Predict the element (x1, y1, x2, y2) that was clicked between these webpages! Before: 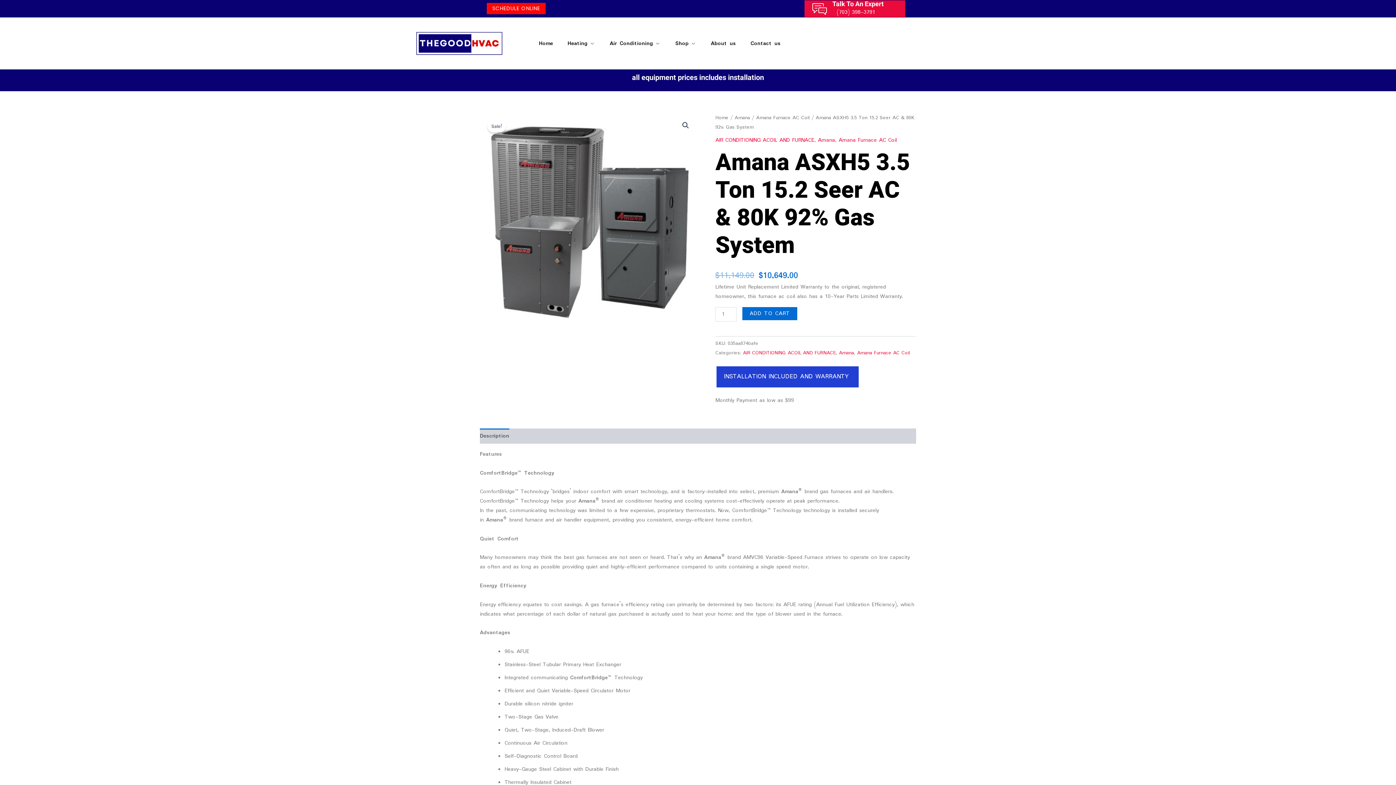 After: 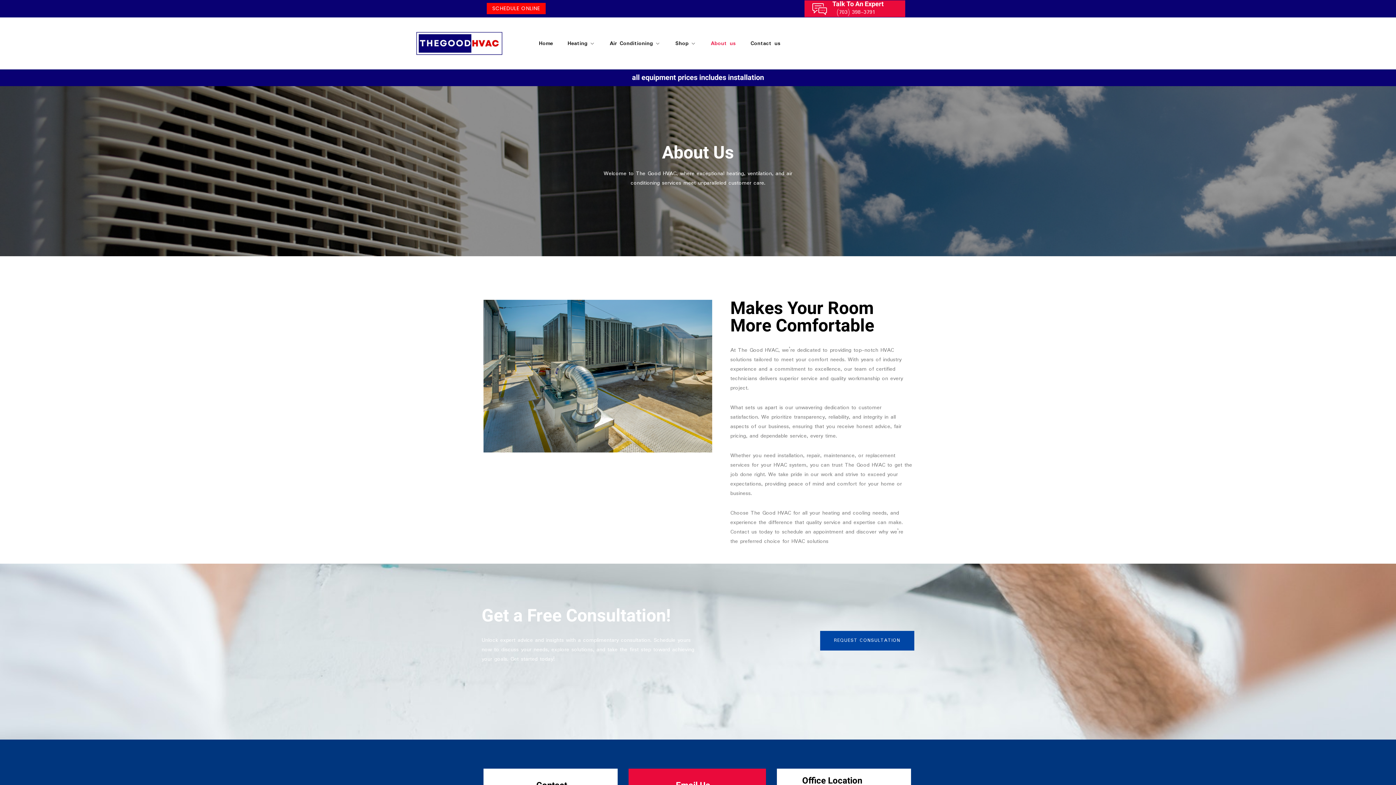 Action: bbox: (696, 36, 736, 50) label: About us